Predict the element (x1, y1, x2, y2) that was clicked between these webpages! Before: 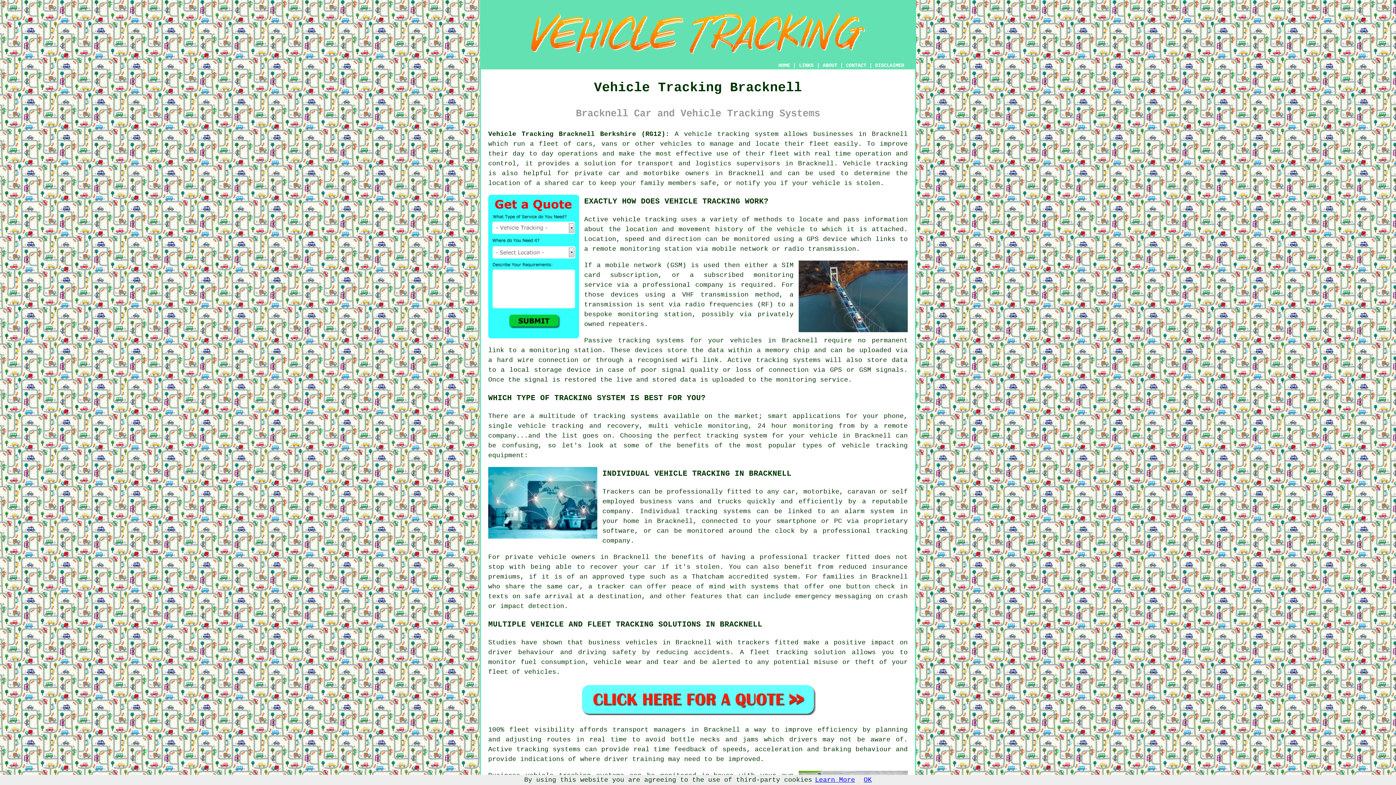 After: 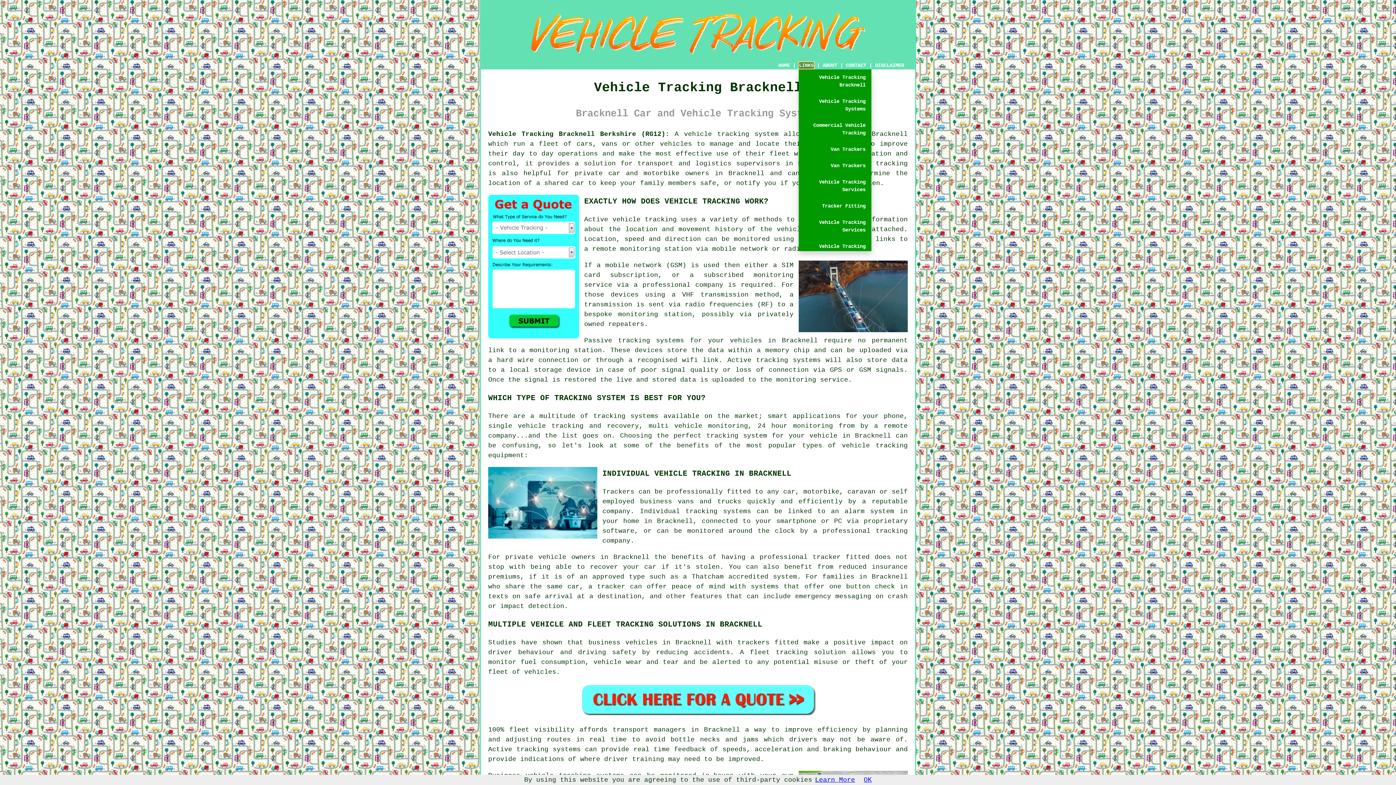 Action: bbox: (798, 62, 814, 68) label: LINKS